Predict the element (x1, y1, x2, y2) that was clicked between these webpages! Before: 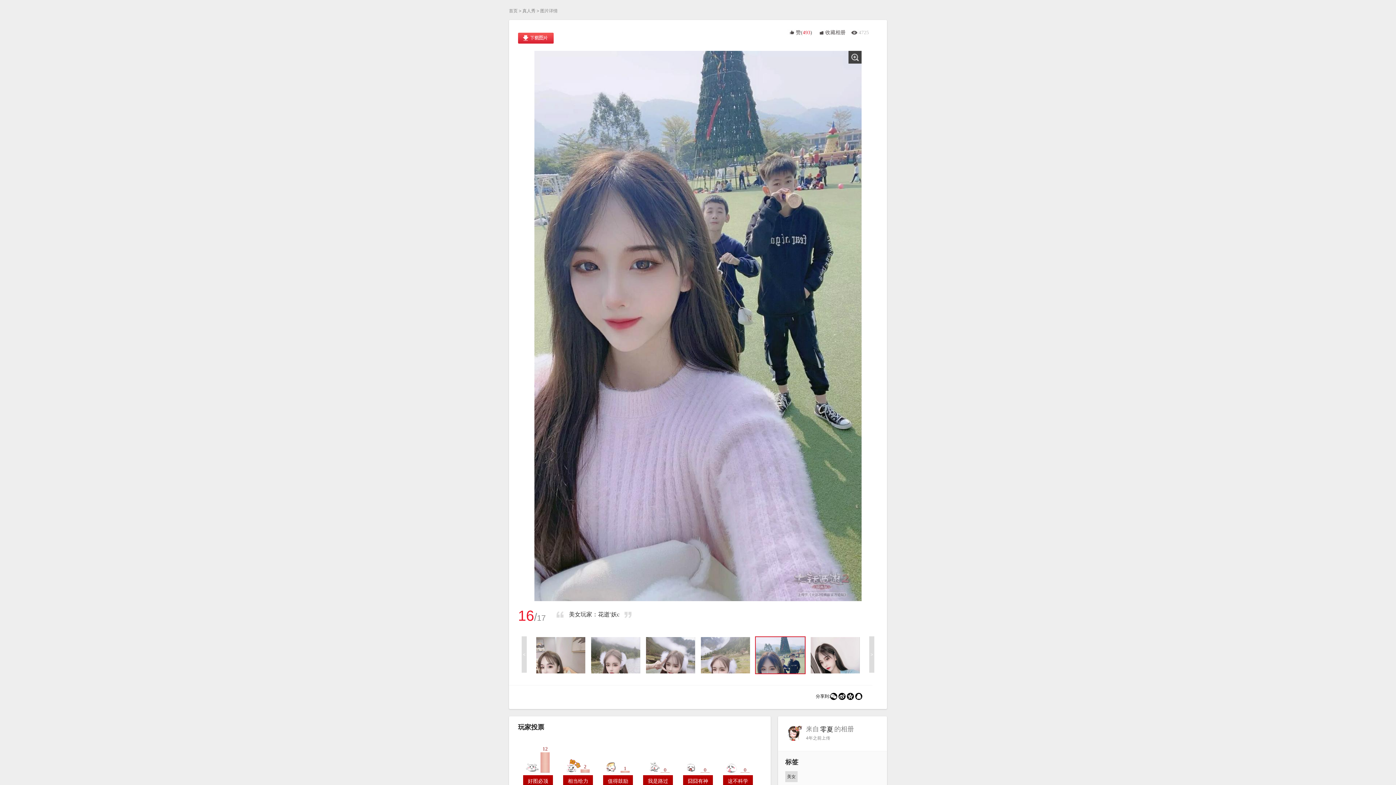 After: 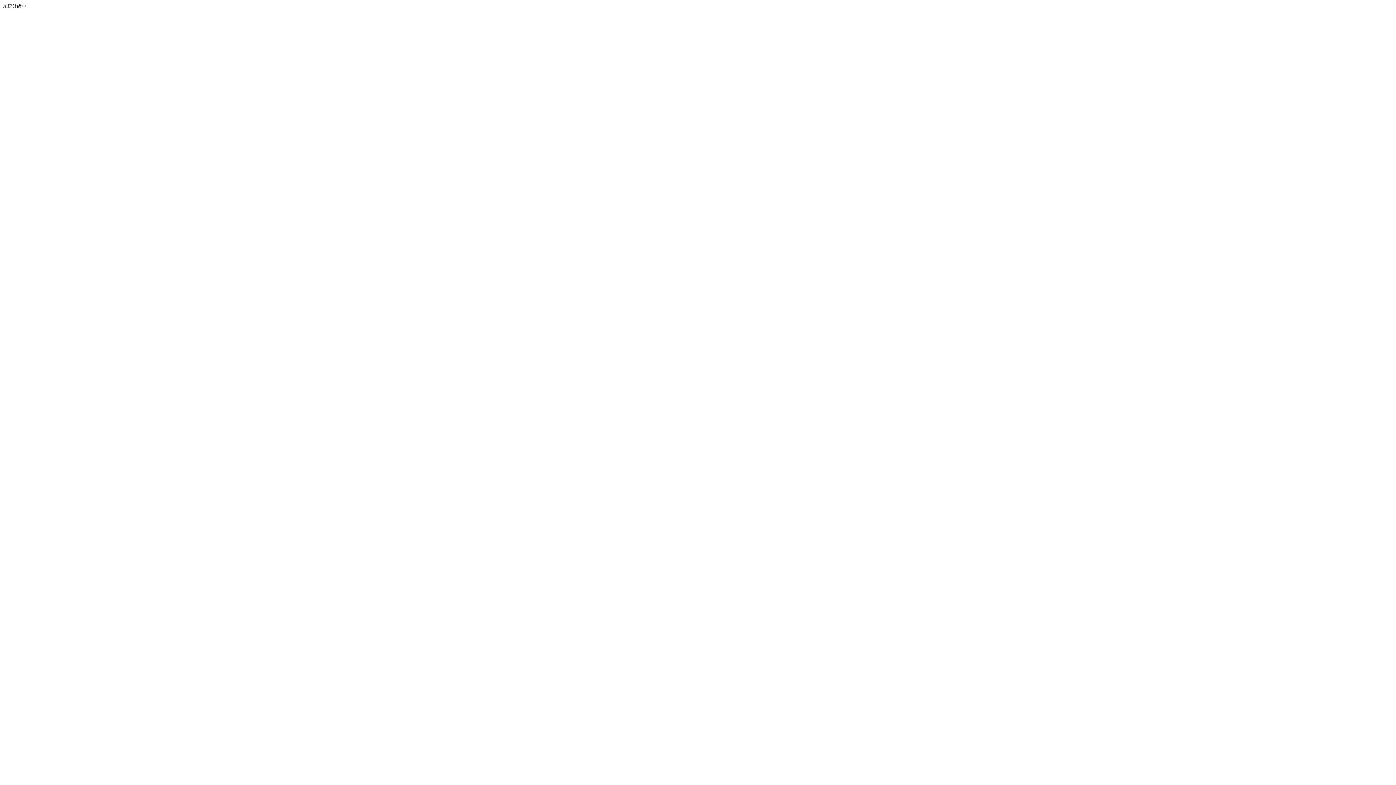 Action: label: 首页 bbox: (509, 8, 517, 13)